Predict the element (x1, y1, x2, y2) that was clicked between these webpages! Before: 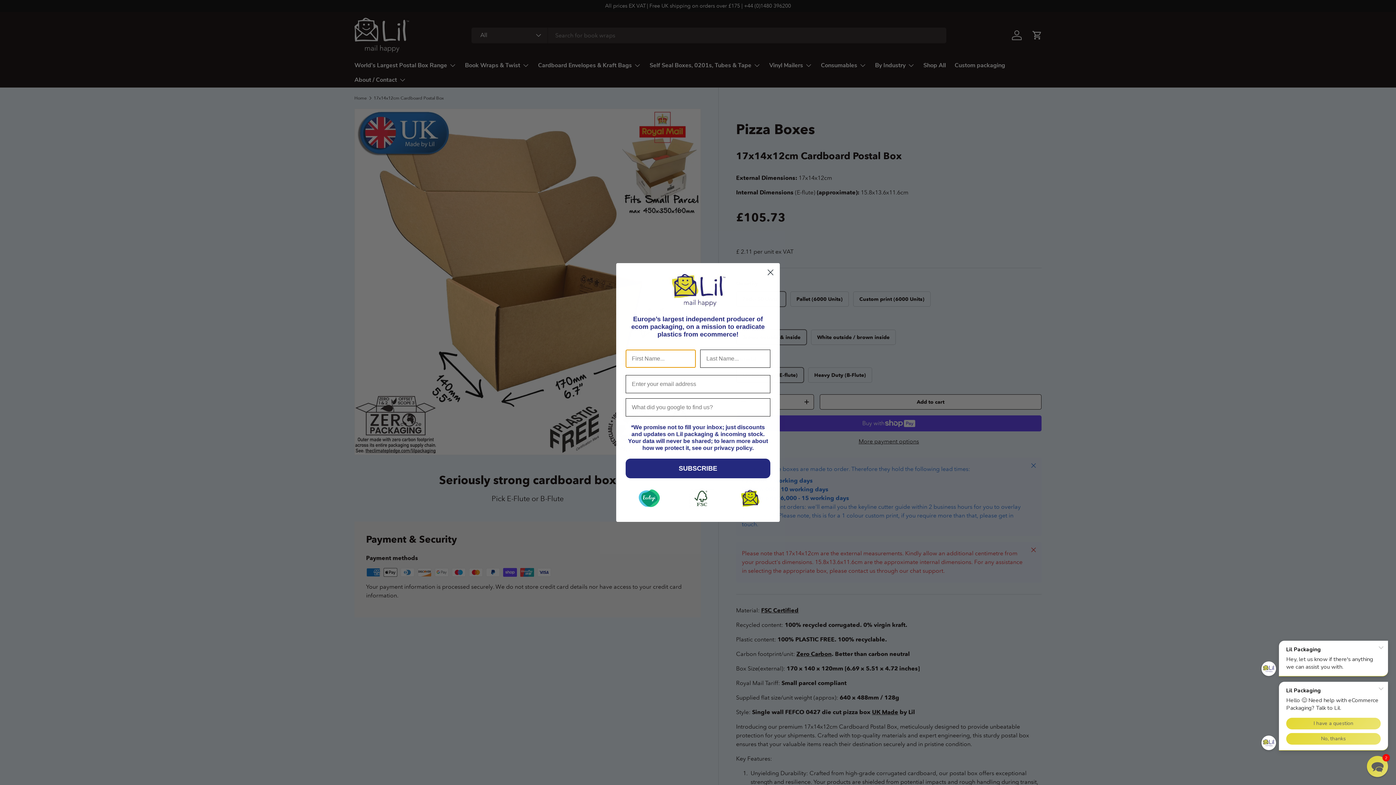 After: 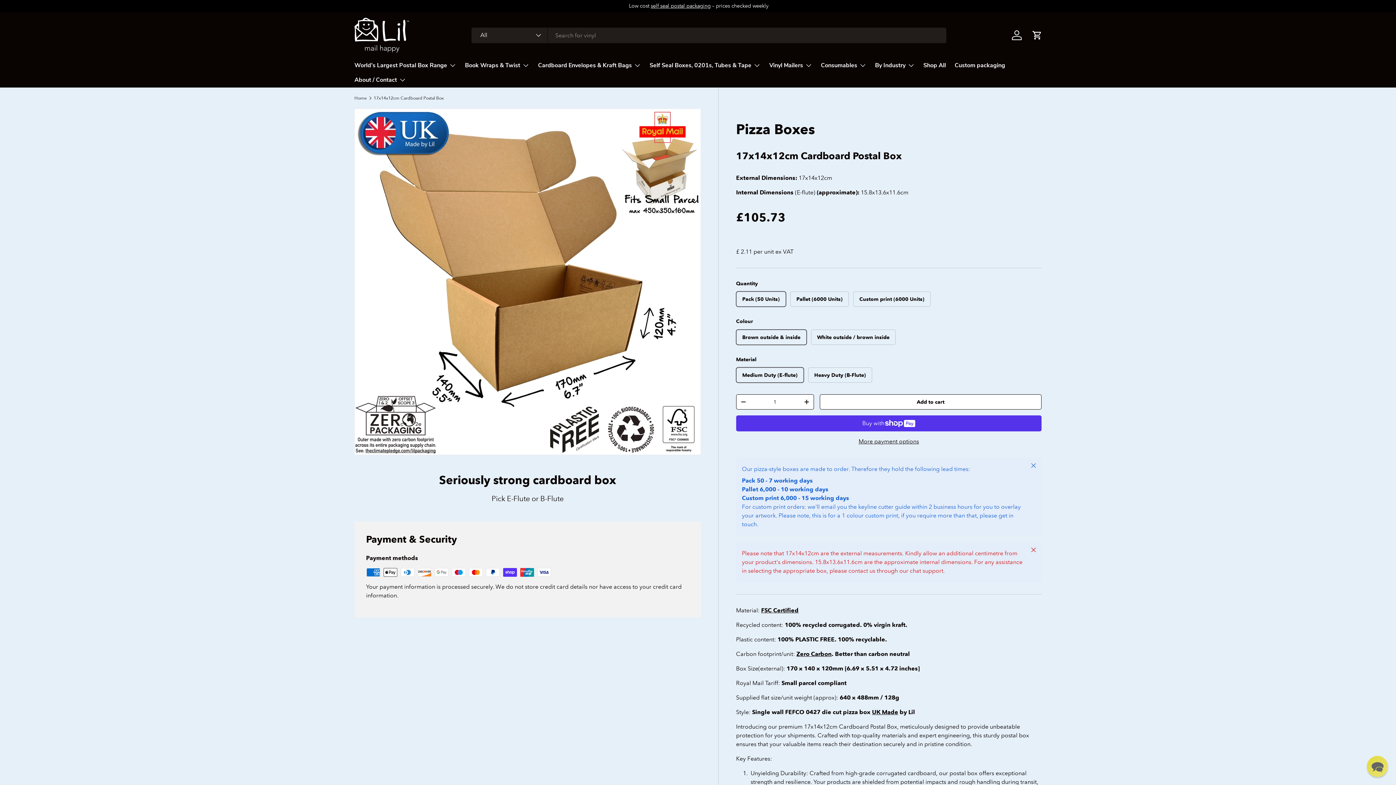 Action: label: Close dialog bbox: (764, 266, 777, 278)